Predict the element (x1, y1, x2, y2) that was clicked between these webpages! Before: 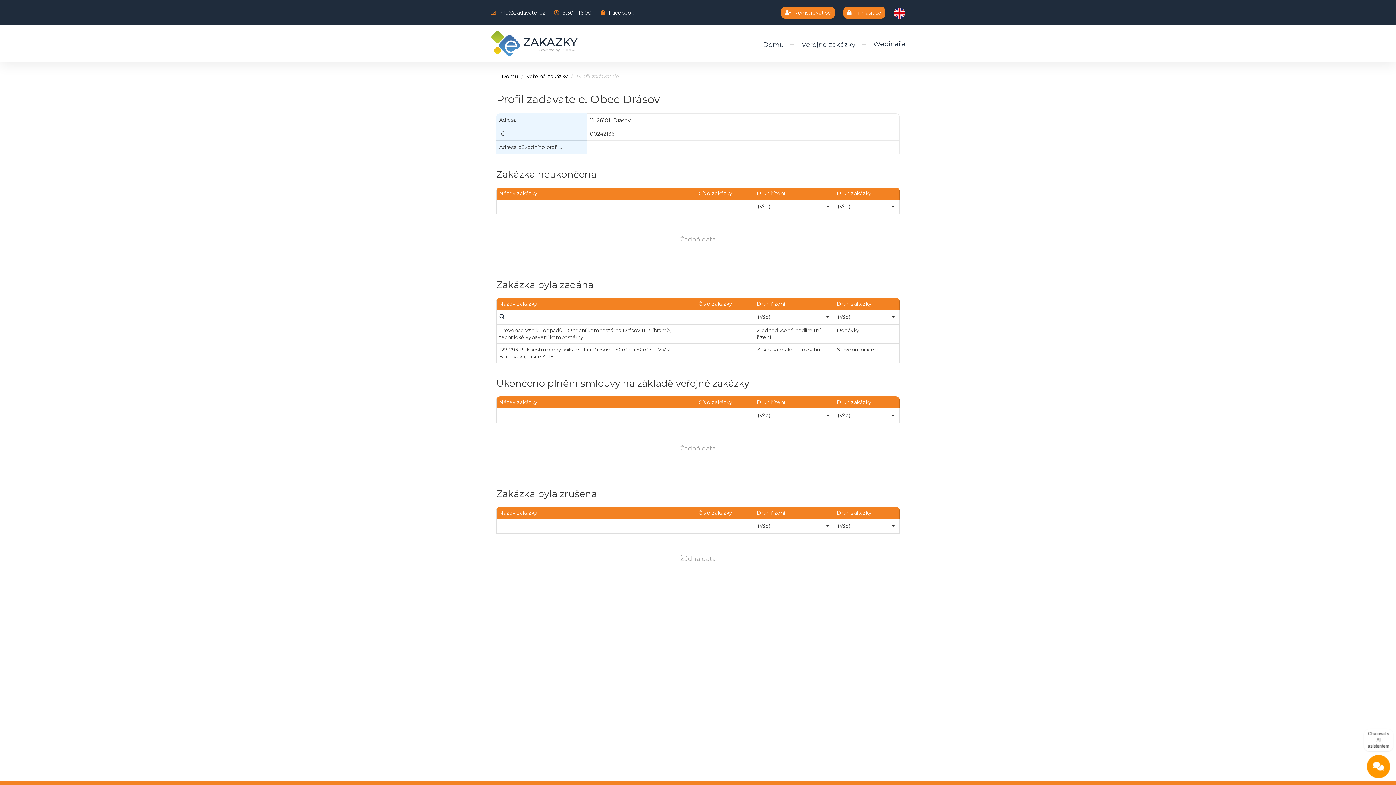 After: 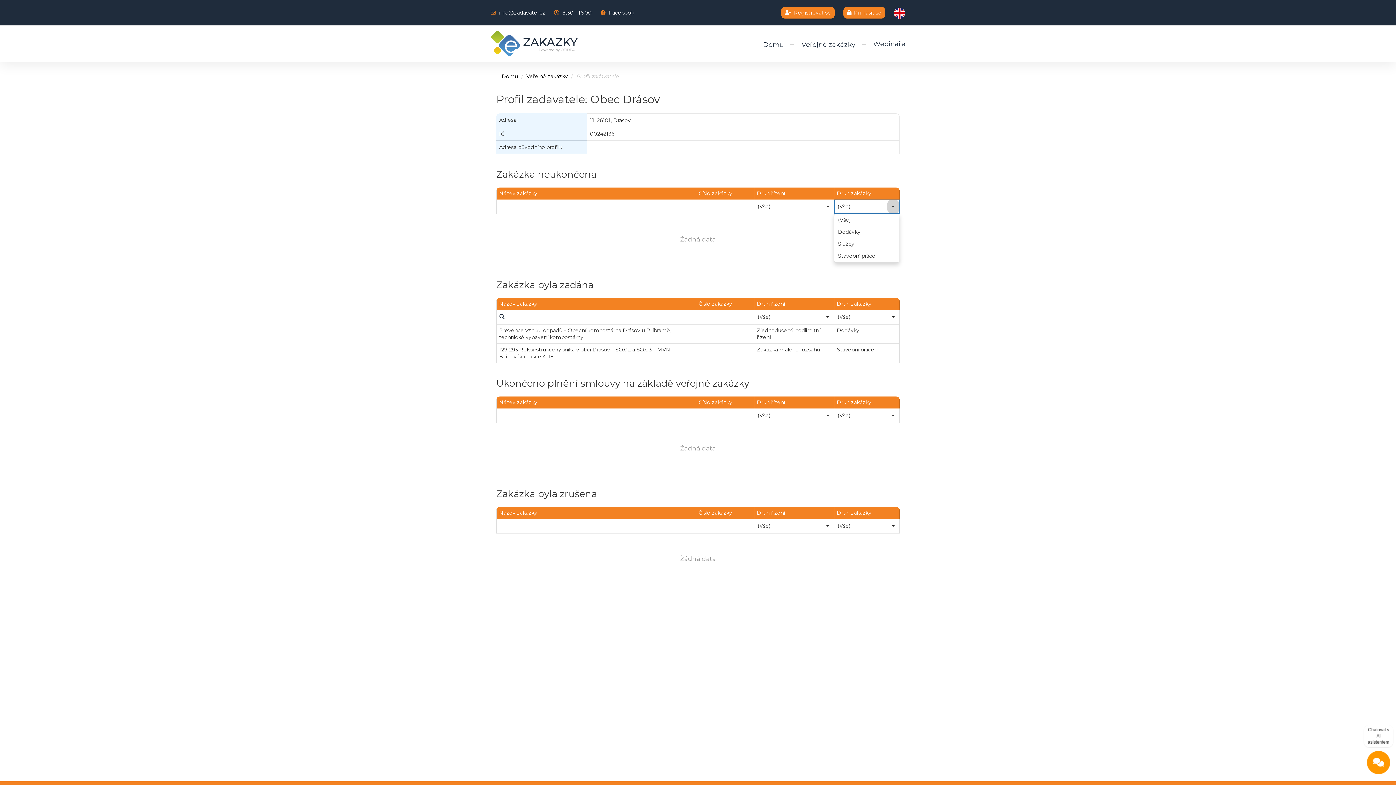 Action: bbox: (887, 199, 899, 213)